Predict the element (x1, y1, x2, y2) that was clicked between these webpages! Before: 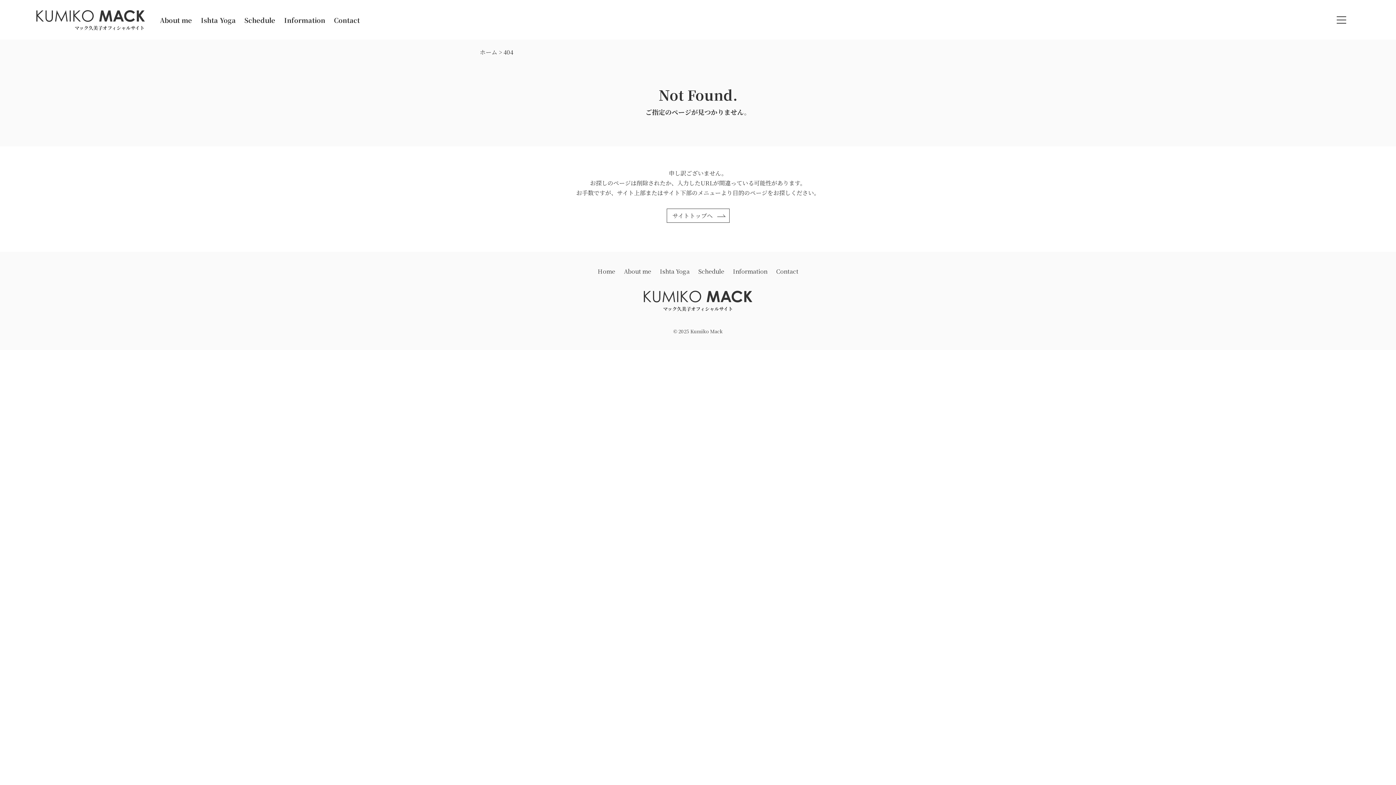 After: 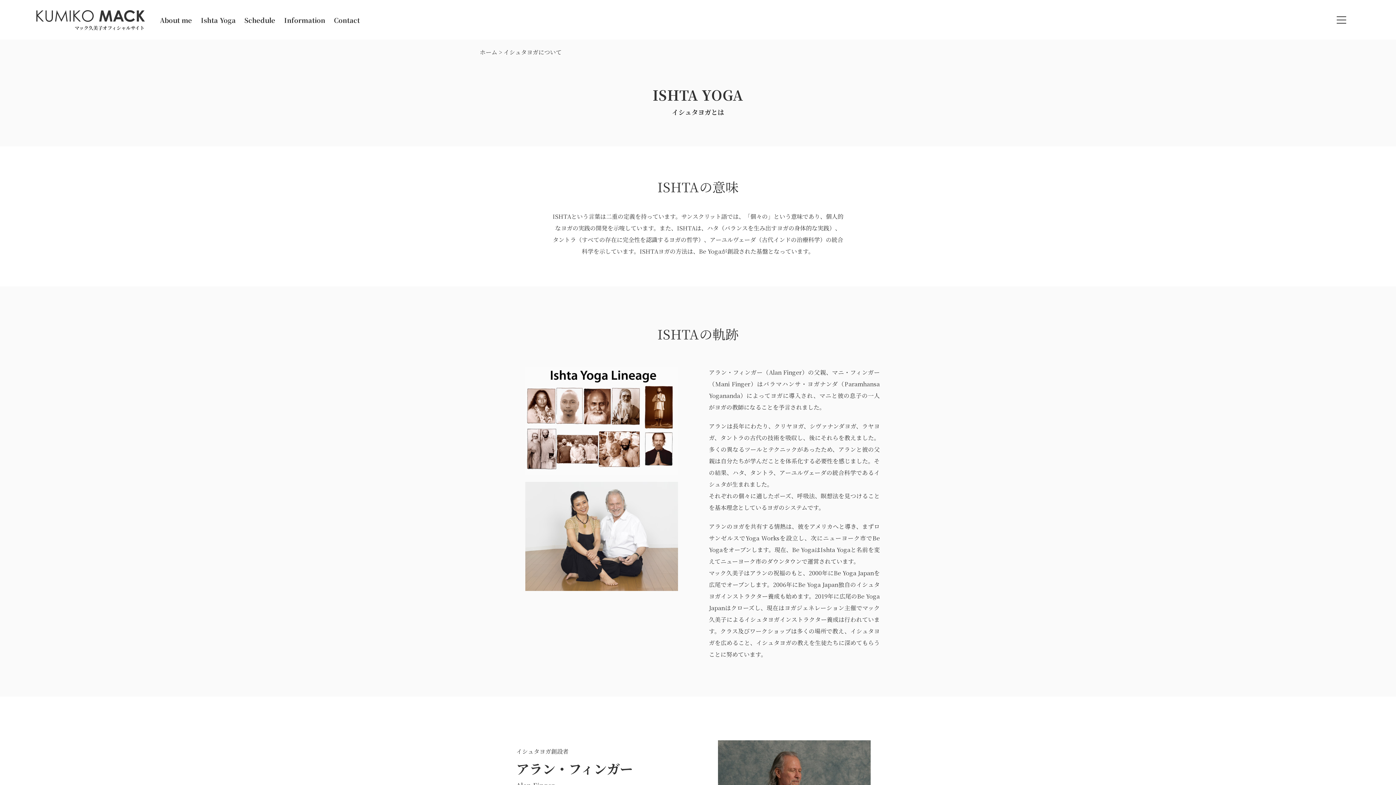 Action: label: Ishta Yoga bbox: (660, 267, 689, 275)